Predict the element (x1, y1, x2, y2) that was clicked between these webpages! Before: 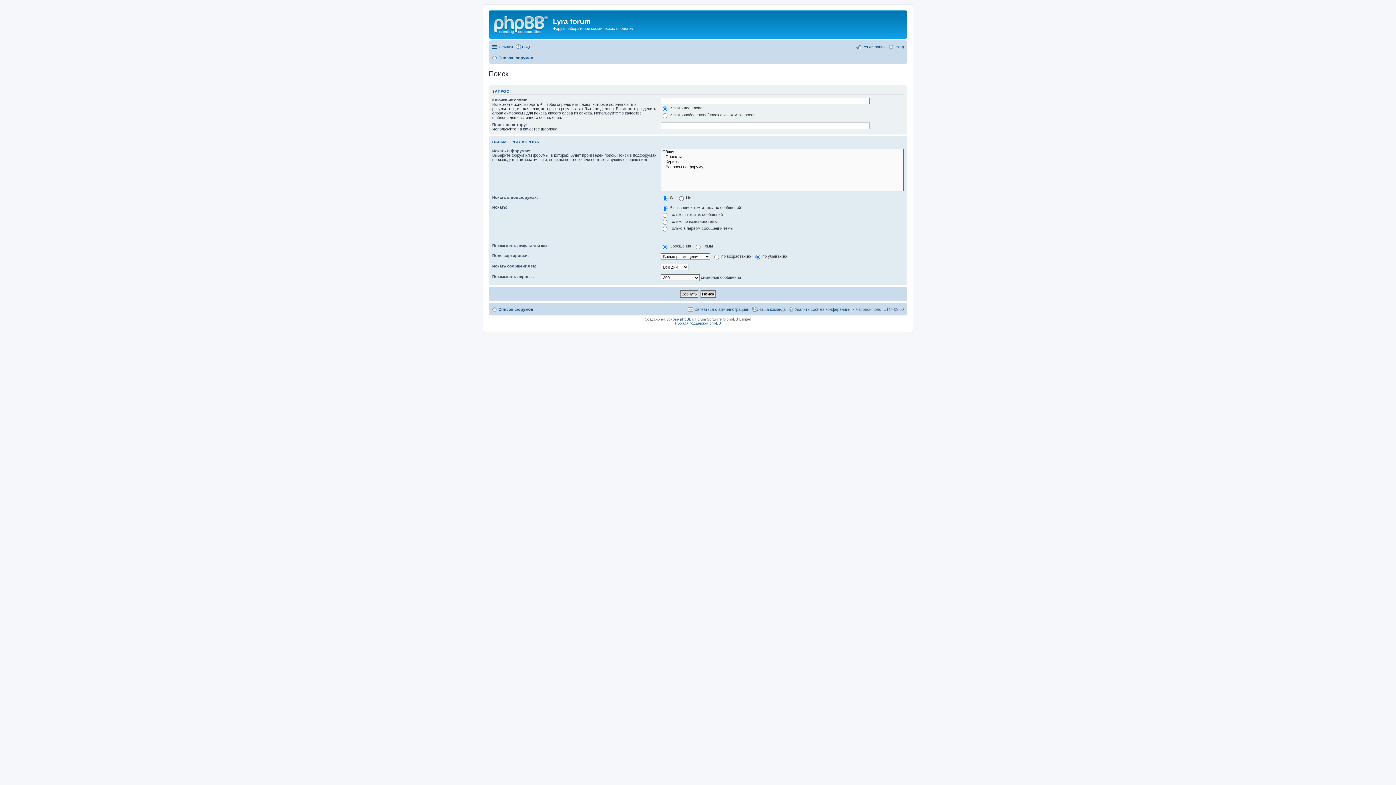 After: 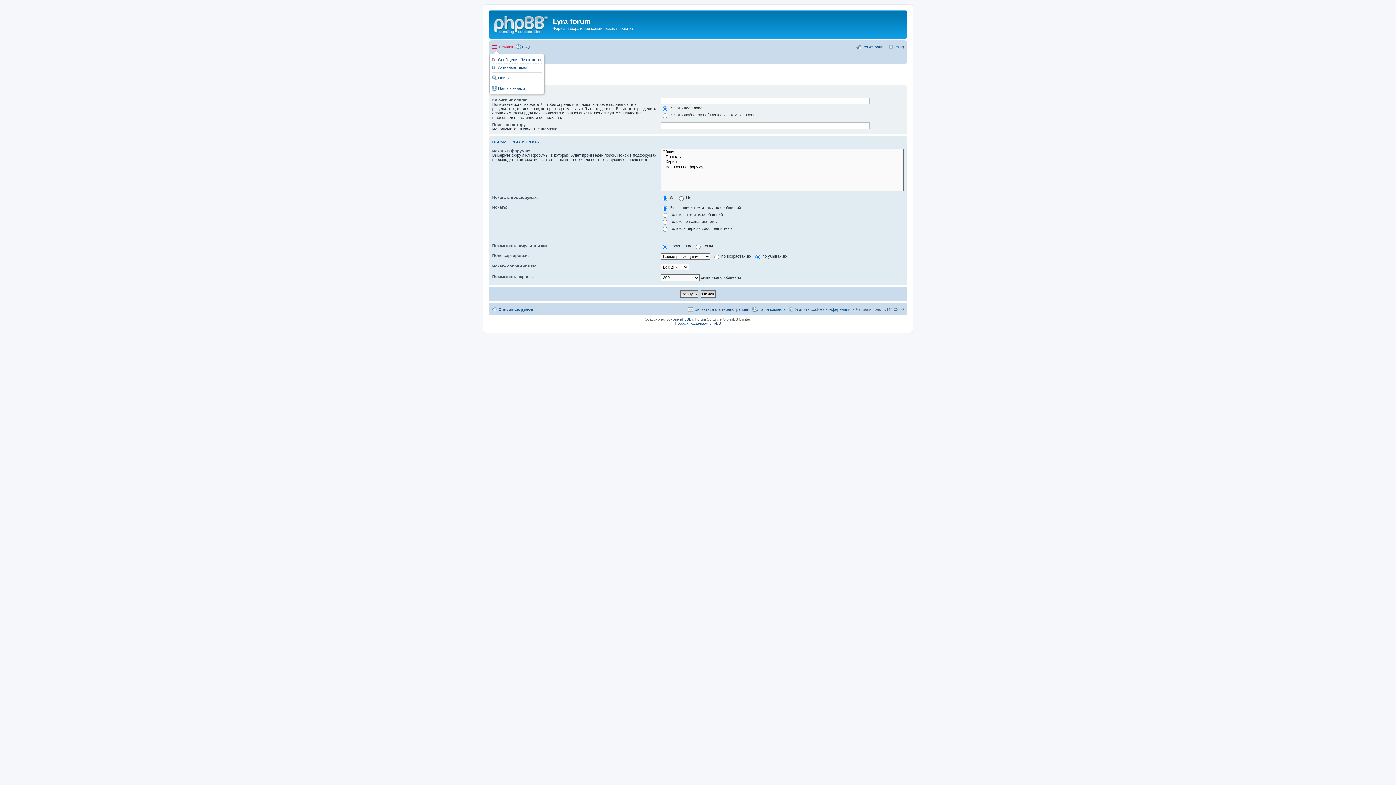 Action: label: Ссылки bbox: (492, 42, 513, 51)